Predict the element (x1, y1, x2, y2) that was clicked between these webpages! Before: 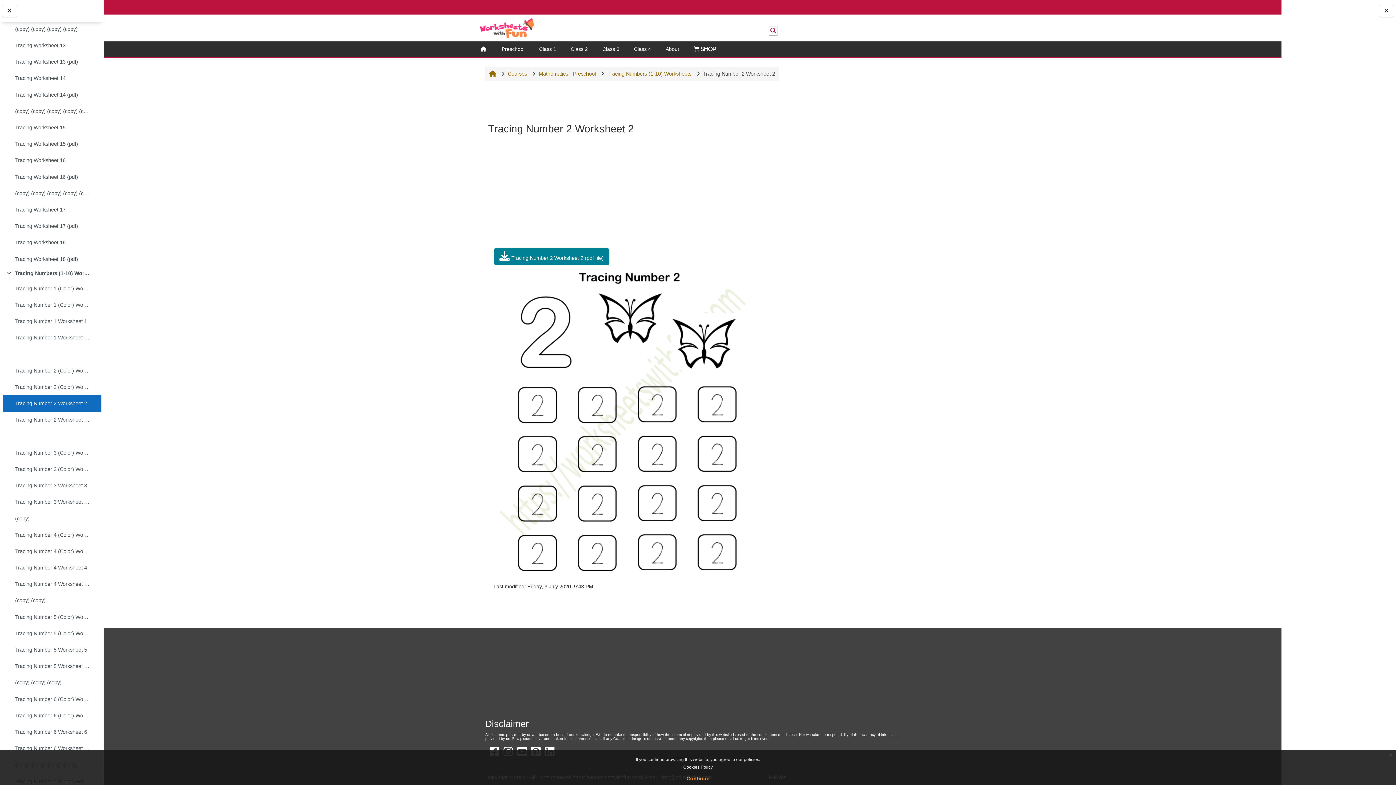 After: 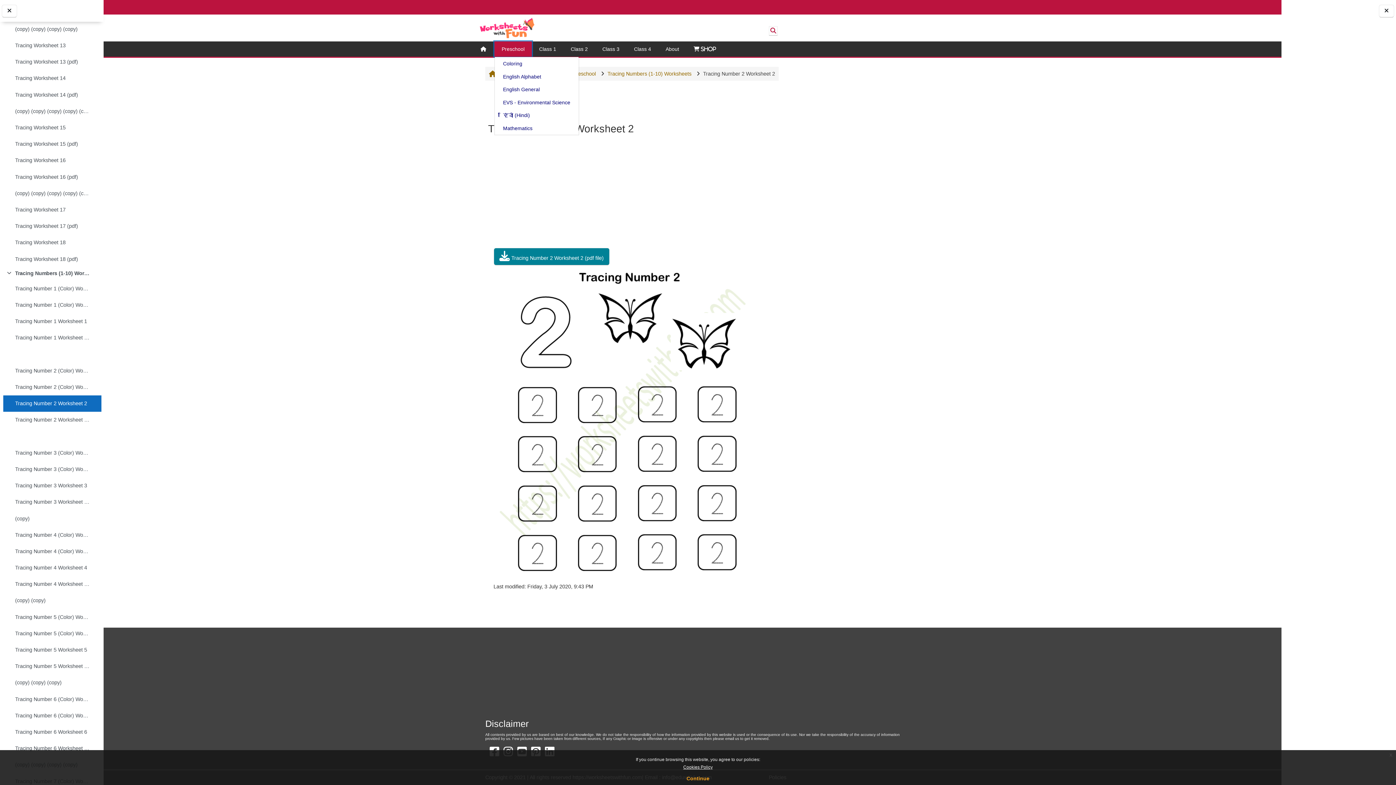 Action: bbox: (494, 41, 532, 56) label: Preschool